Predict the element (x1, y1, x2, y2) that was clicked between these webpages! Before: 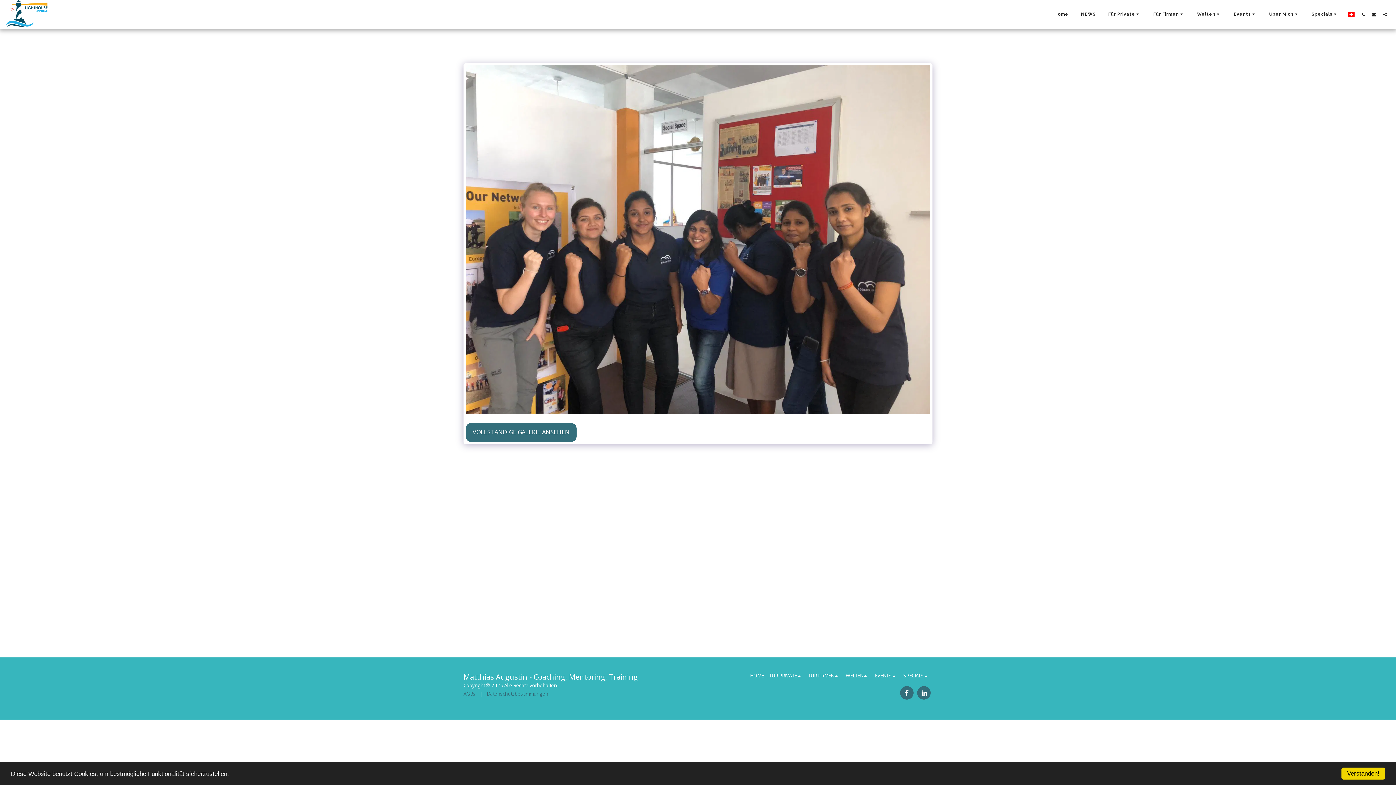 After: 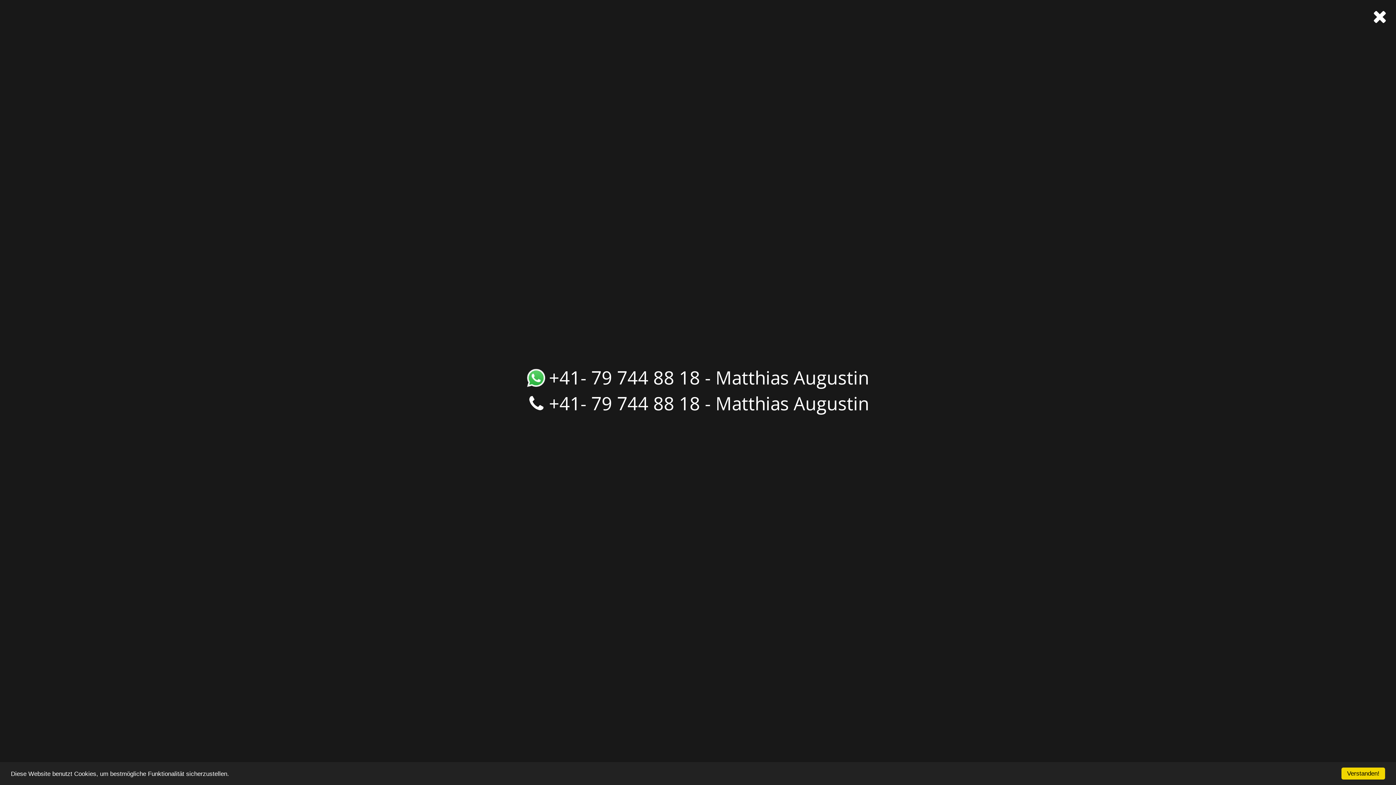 Action: bbox: (1358, 12, 1368, 16) label:  